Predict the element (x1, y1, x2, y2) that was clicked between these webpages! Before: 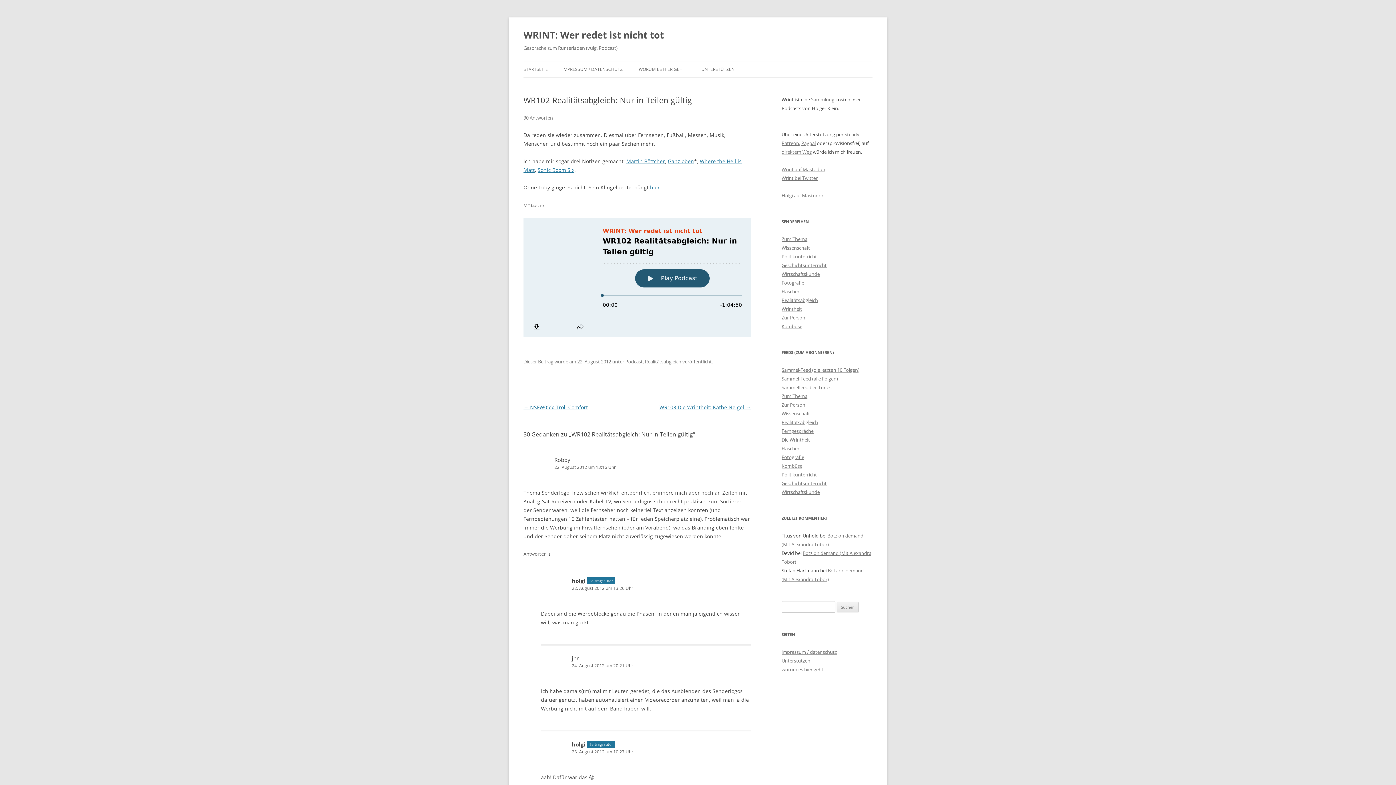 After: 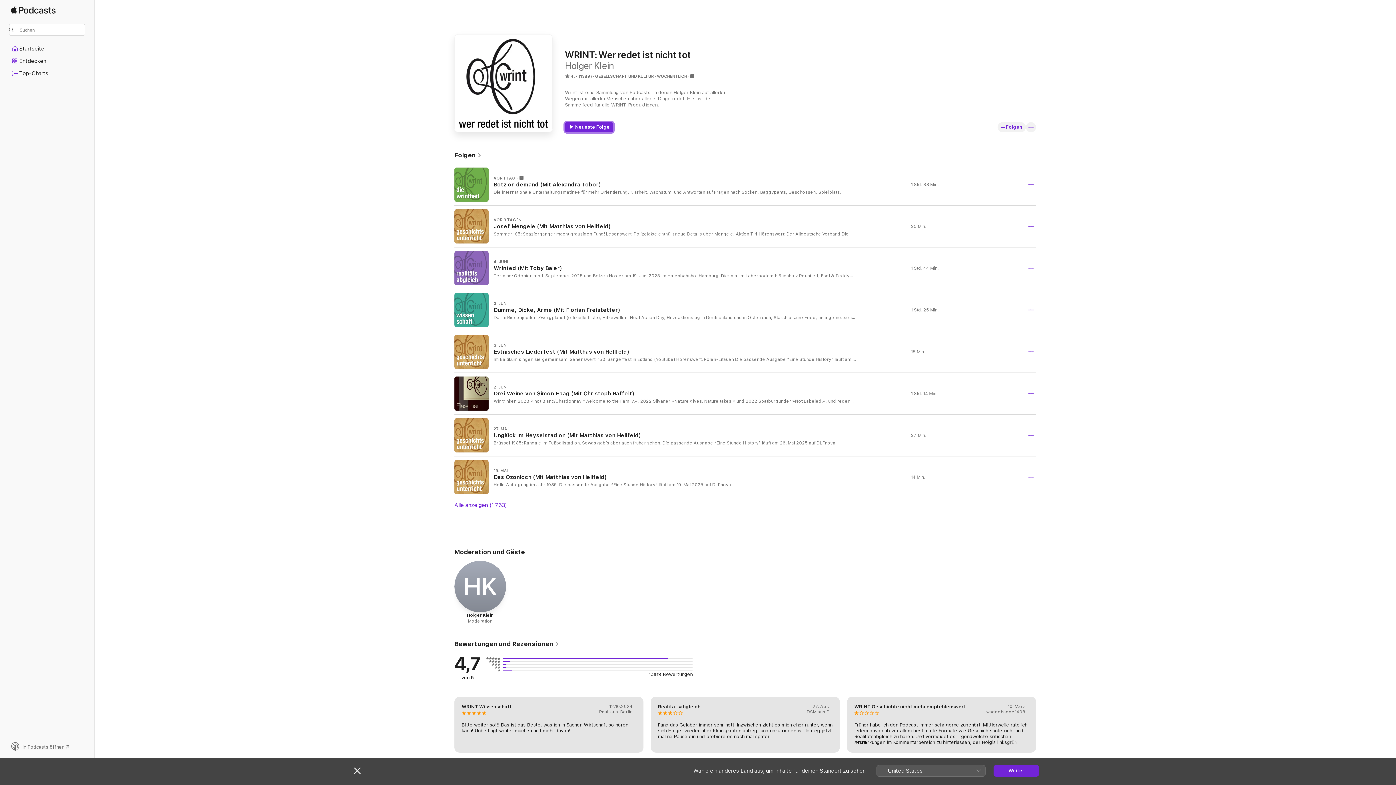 Action: label: Sammelfeed bei iTunes bbox: (781, 384, 831, 390)